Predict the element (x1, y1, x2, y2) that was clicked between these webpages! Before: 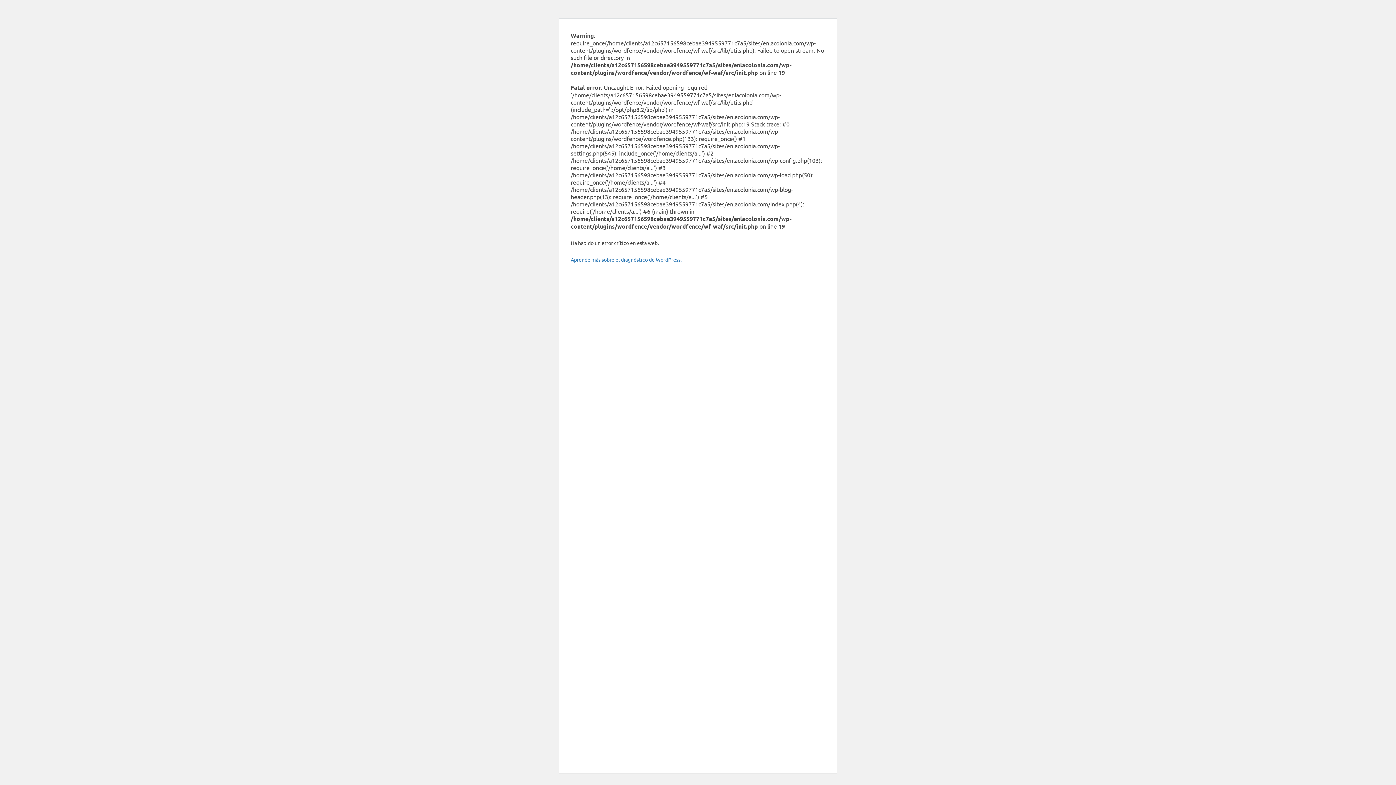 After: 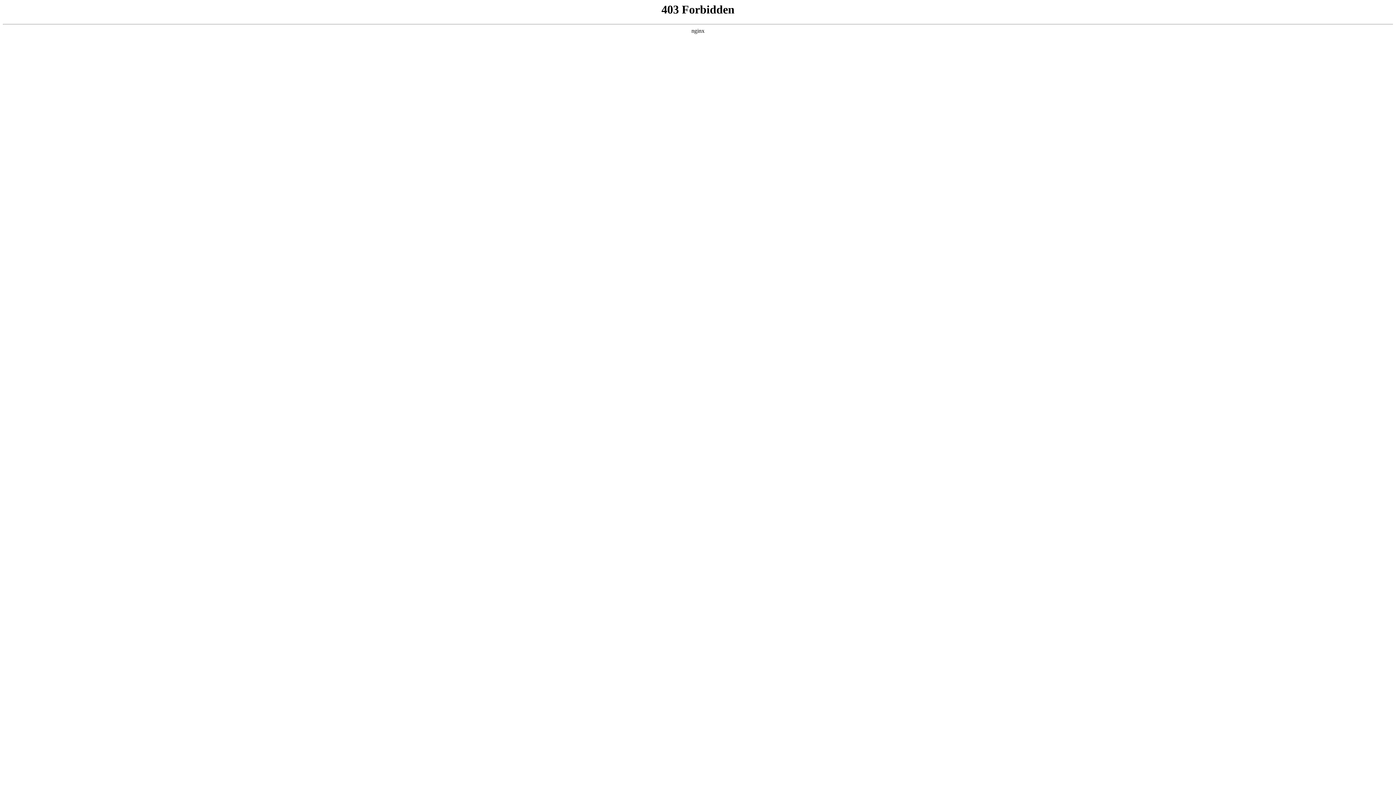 Action: label: Aprende más sobre el diagnóstico de WordPress. bbox: (570, 256, 681, 262)